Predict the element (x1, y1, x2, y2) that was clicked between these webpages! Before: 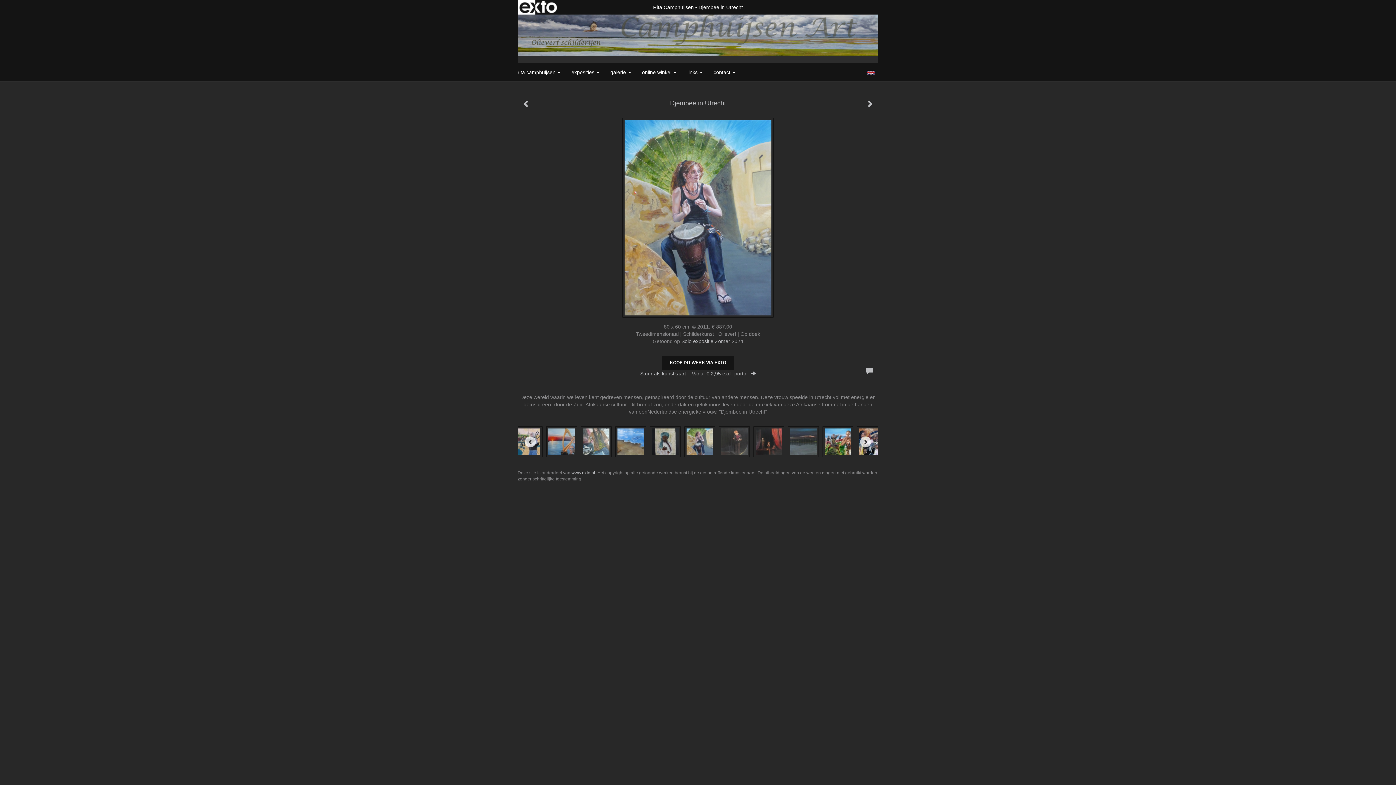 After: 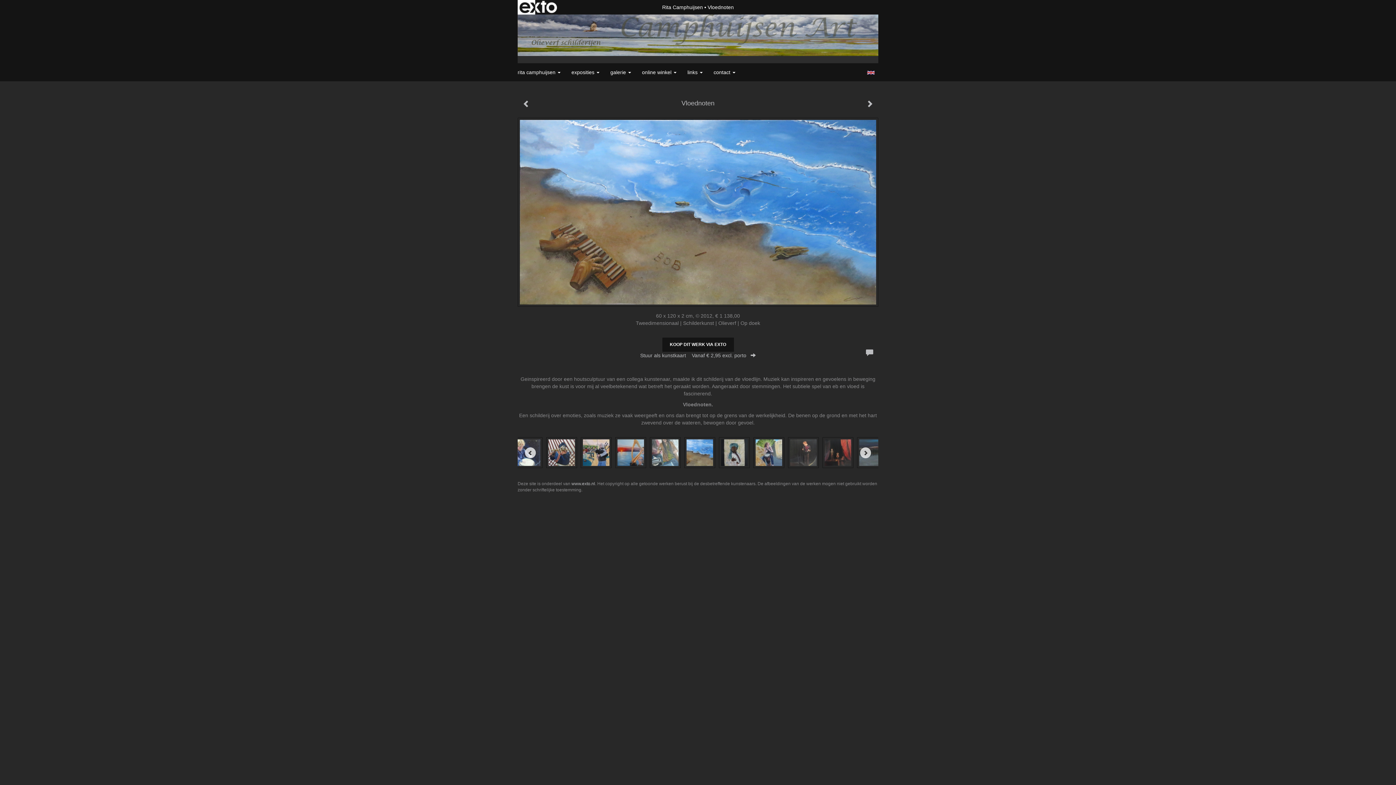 Action: bbox: (611, 424, 646, 459)